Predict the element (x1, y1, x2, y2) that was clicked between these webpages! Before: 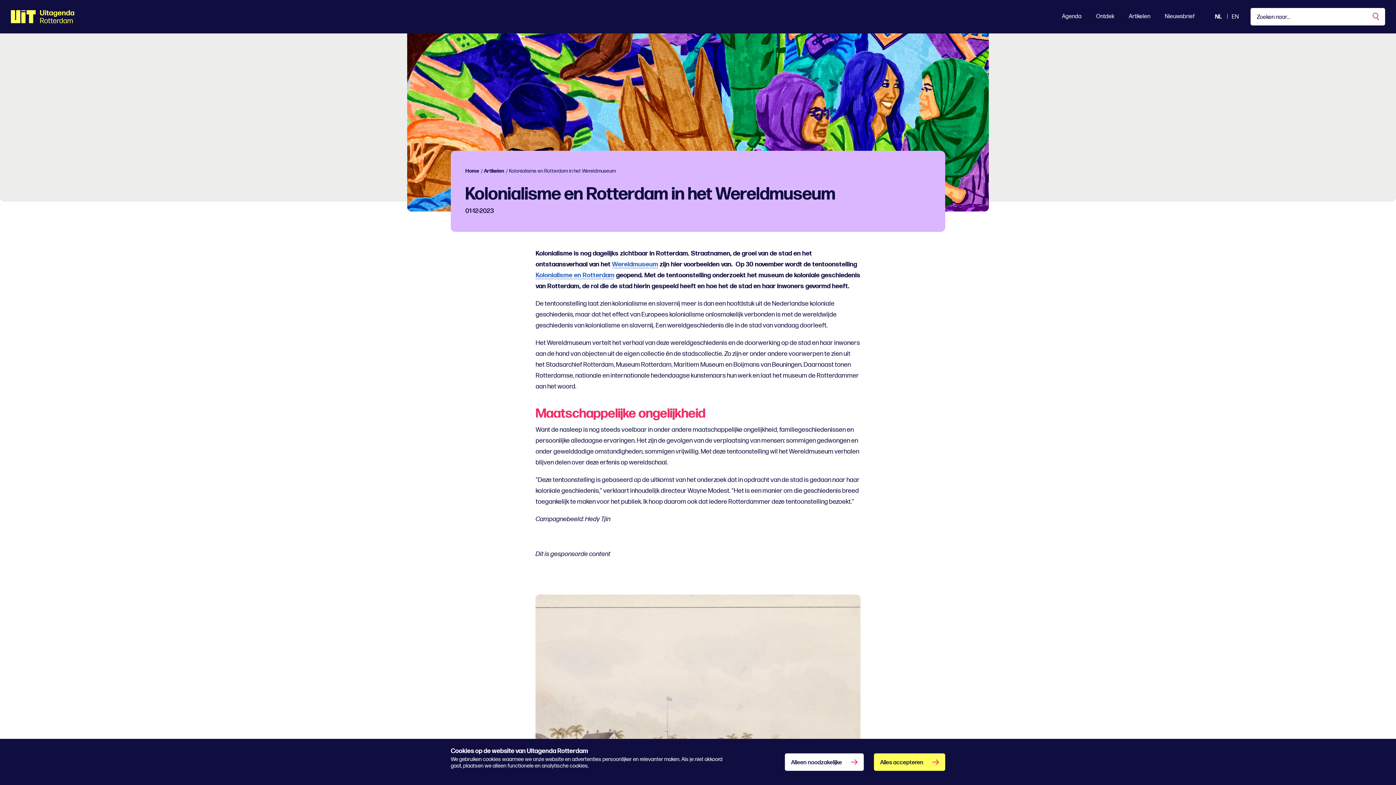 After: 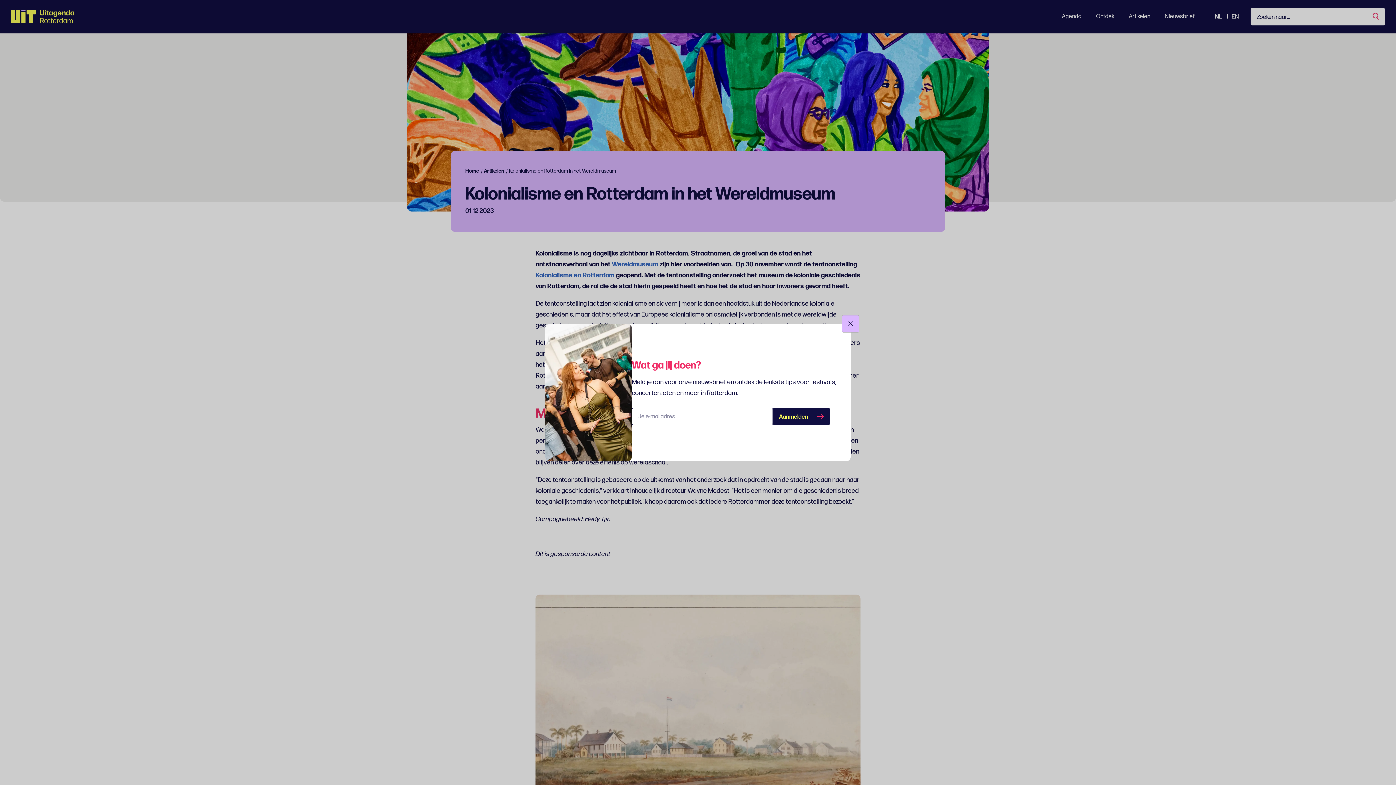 Action: label: Alleen noodzakelijke bbox: (785, 753, 863, 771)